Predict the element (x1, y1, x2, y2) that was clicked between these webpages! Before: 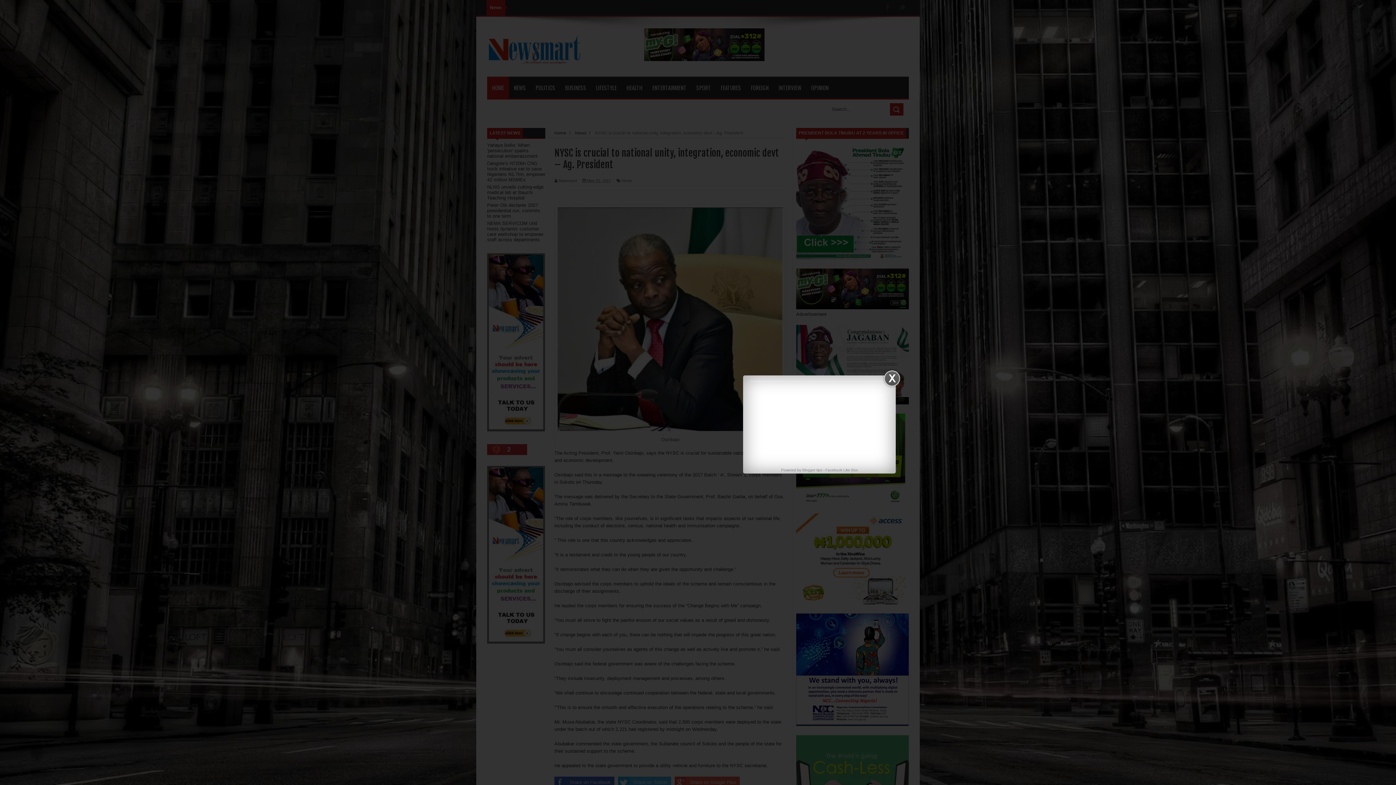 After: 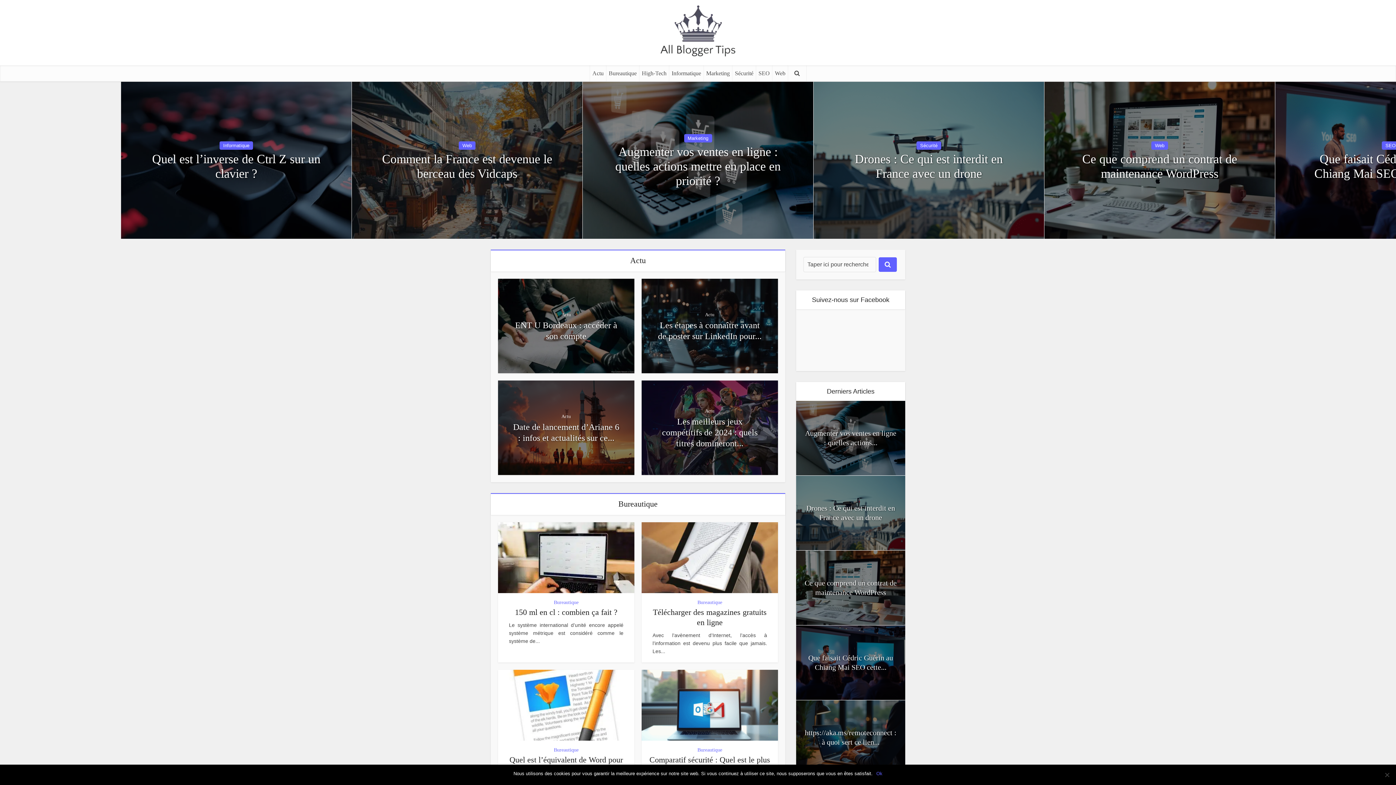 Action: label: Facebook Like Box bbox: (825, 468, 858, 472)